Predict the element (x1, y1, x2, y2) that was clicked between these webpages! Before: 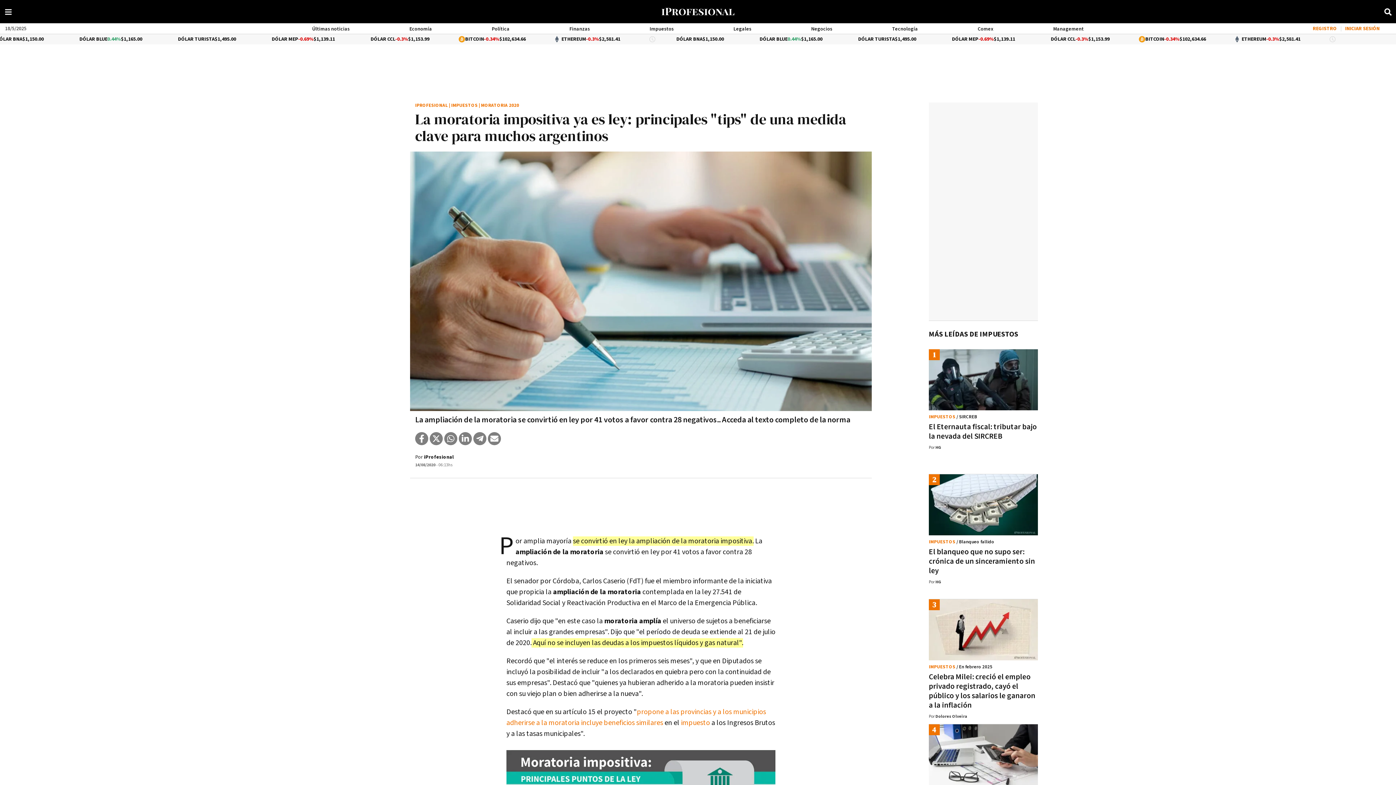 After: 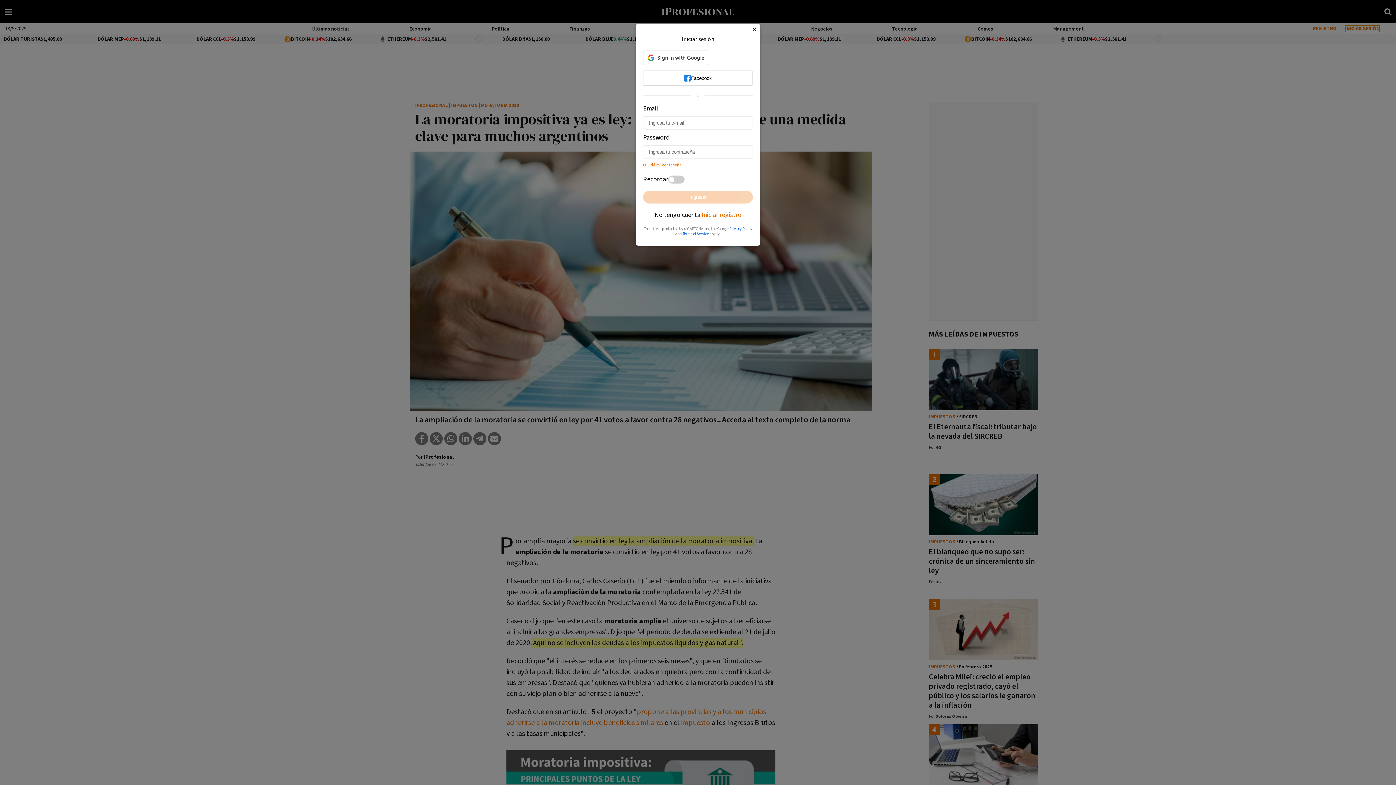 Action: label: INICIAR SESIÓN bbox: (1345, 25, 1380, 32)